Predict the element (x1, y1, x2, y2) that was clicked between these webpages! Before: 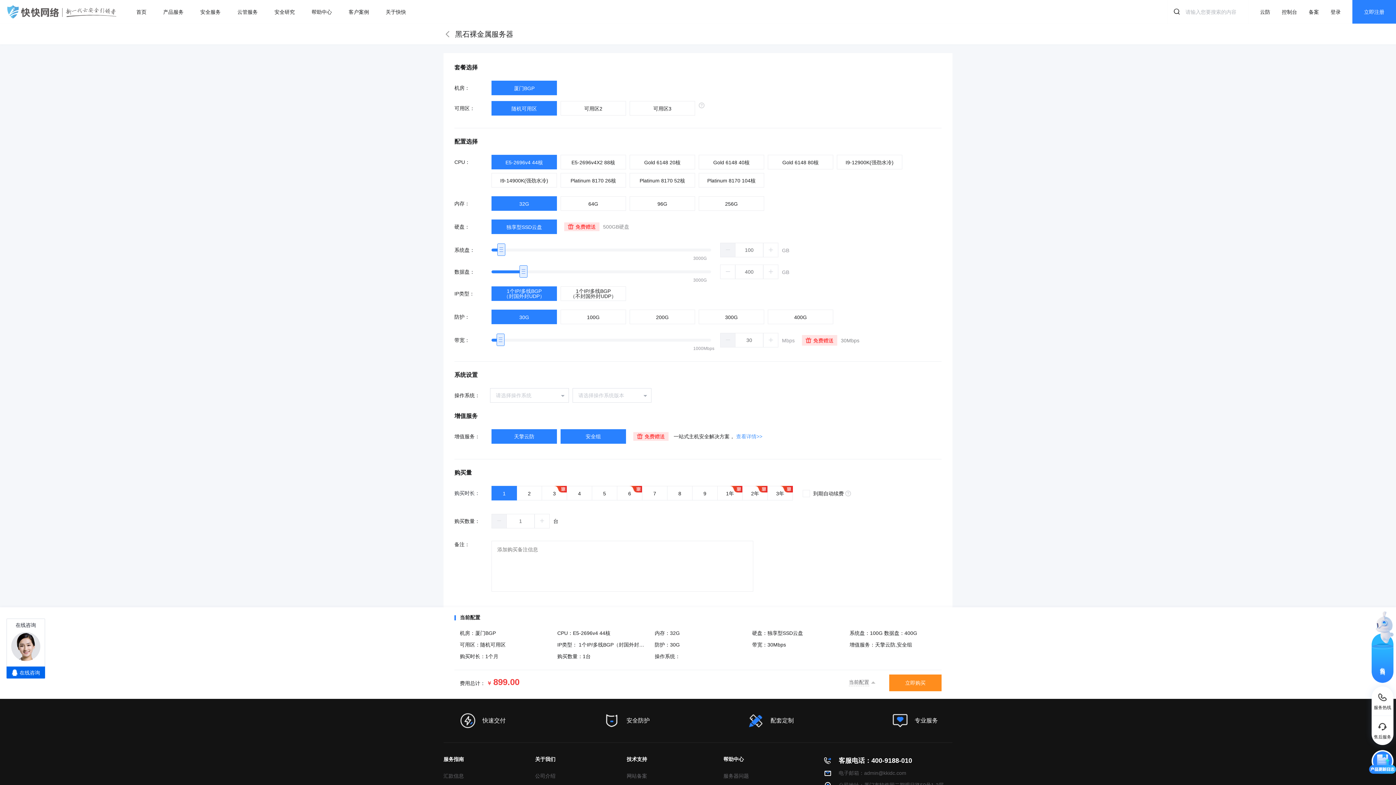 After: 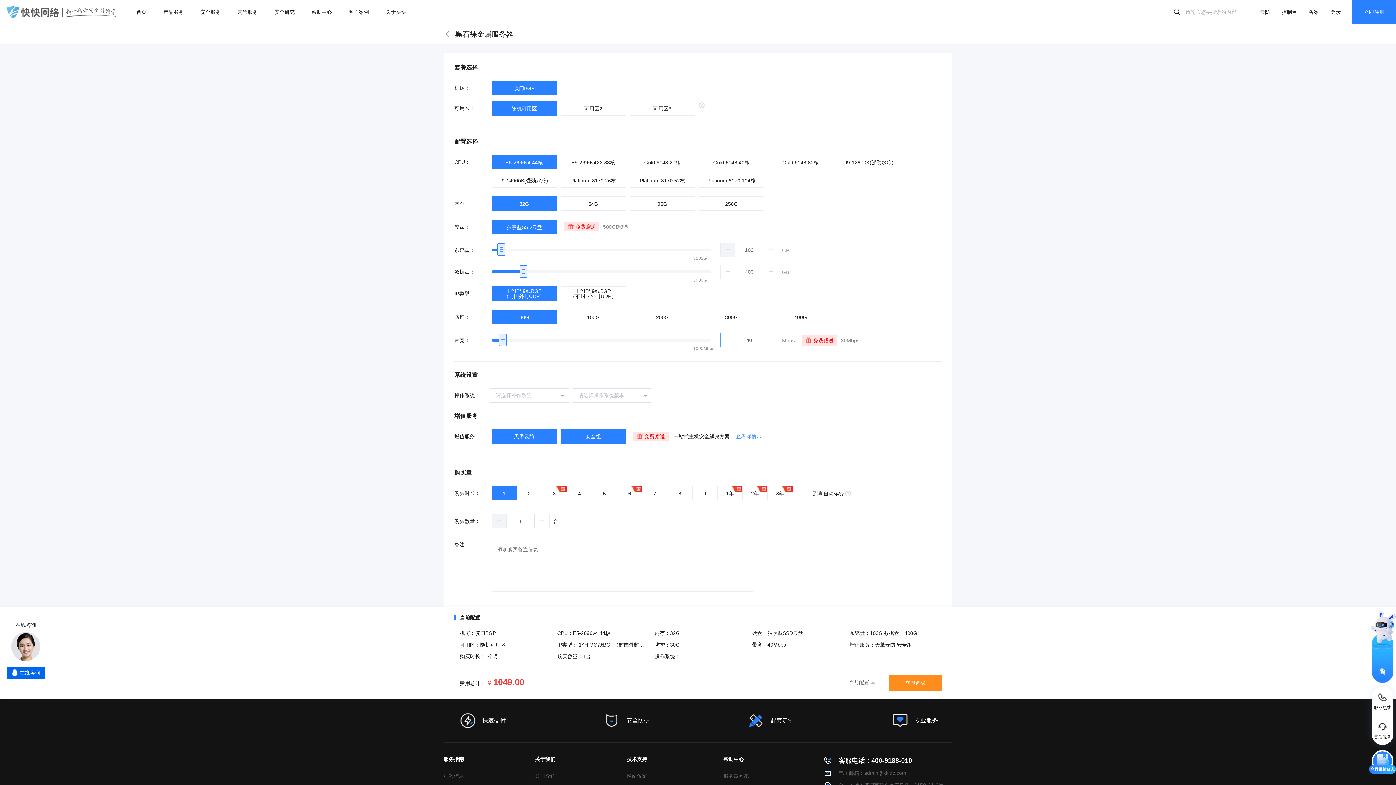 Action: bbox: (763, 333, 778, 347)